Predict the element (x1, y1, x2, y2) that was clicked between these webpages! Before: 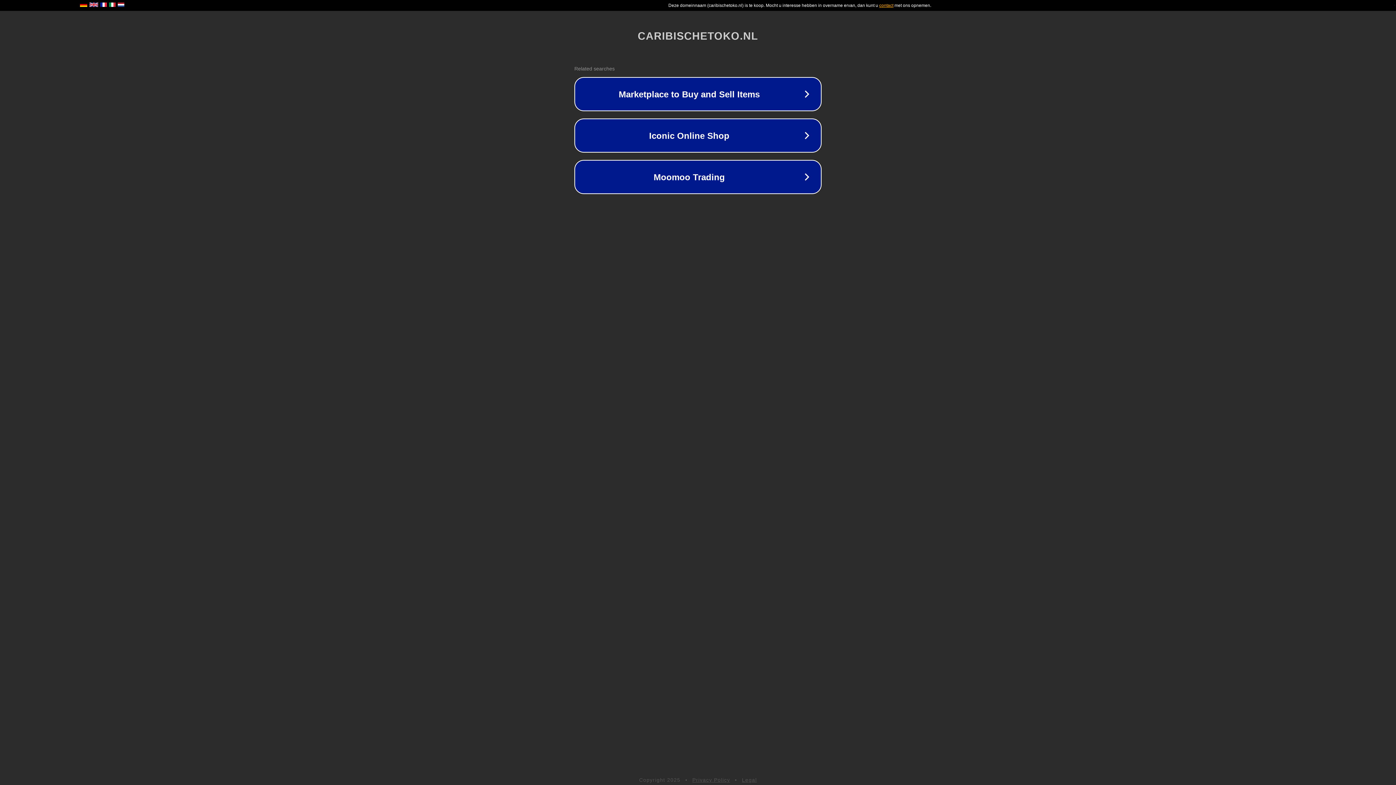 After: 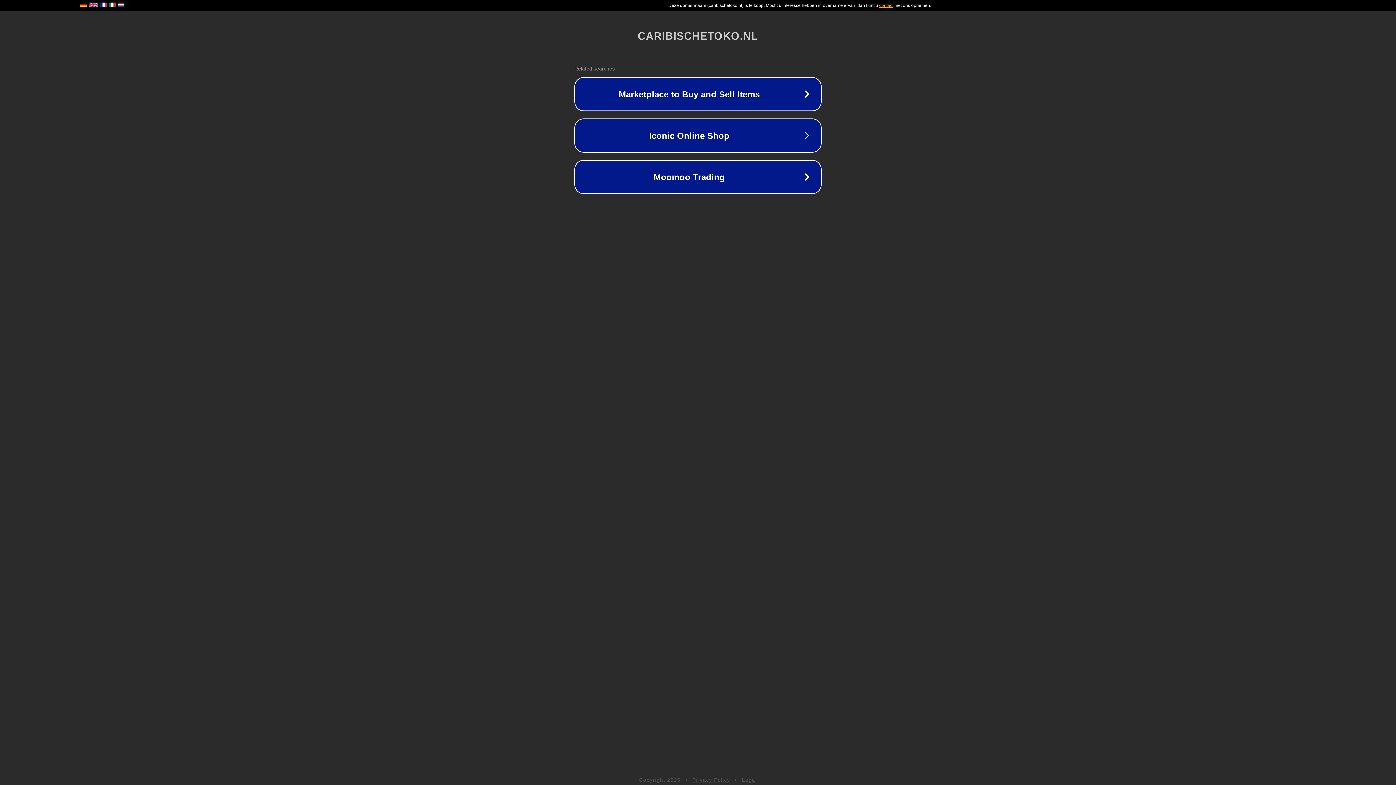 Action: bbox: (742, 777, 757, 783) label: Legal